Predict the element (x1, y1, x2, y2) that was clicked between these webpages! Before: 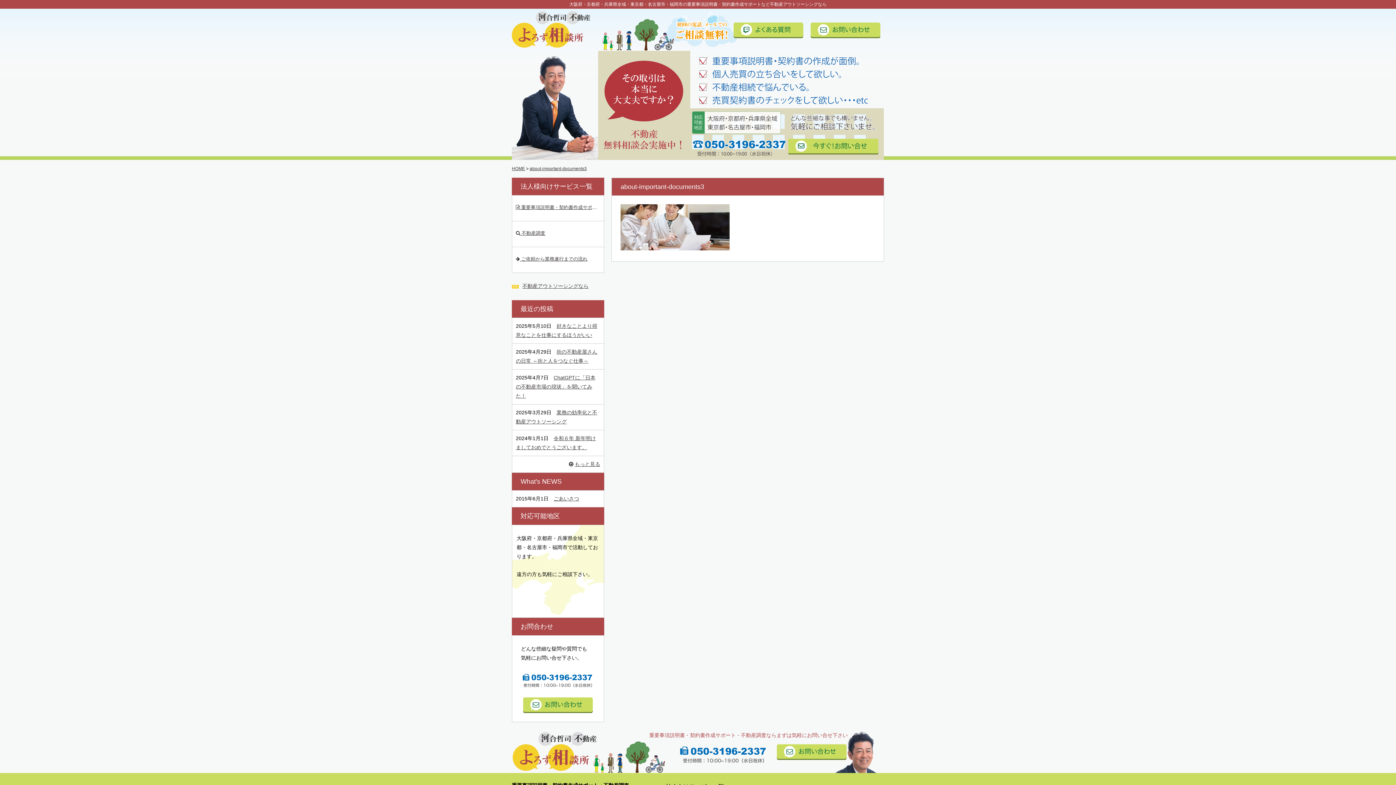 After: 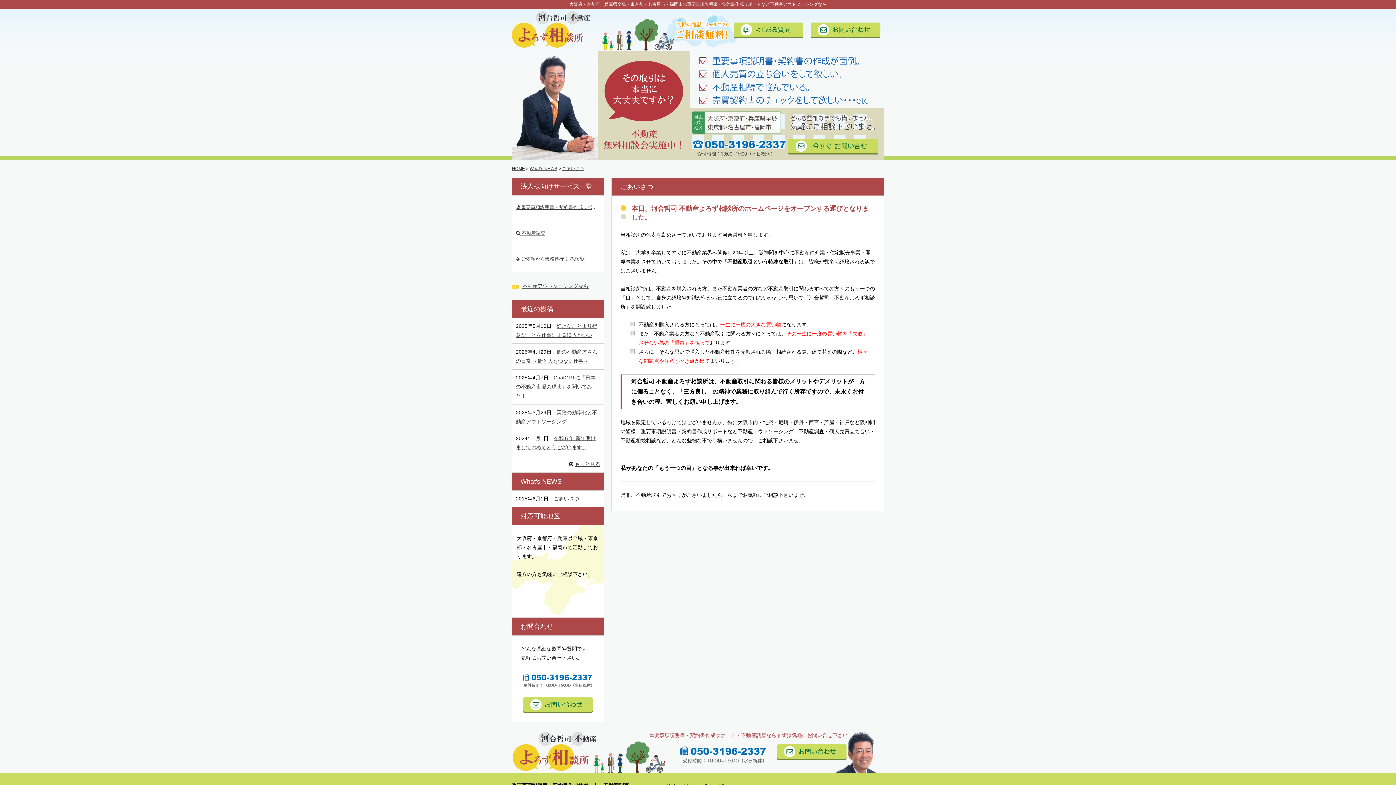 Action: bbox: (553, 496, 579, 501) label: ごあいさつ